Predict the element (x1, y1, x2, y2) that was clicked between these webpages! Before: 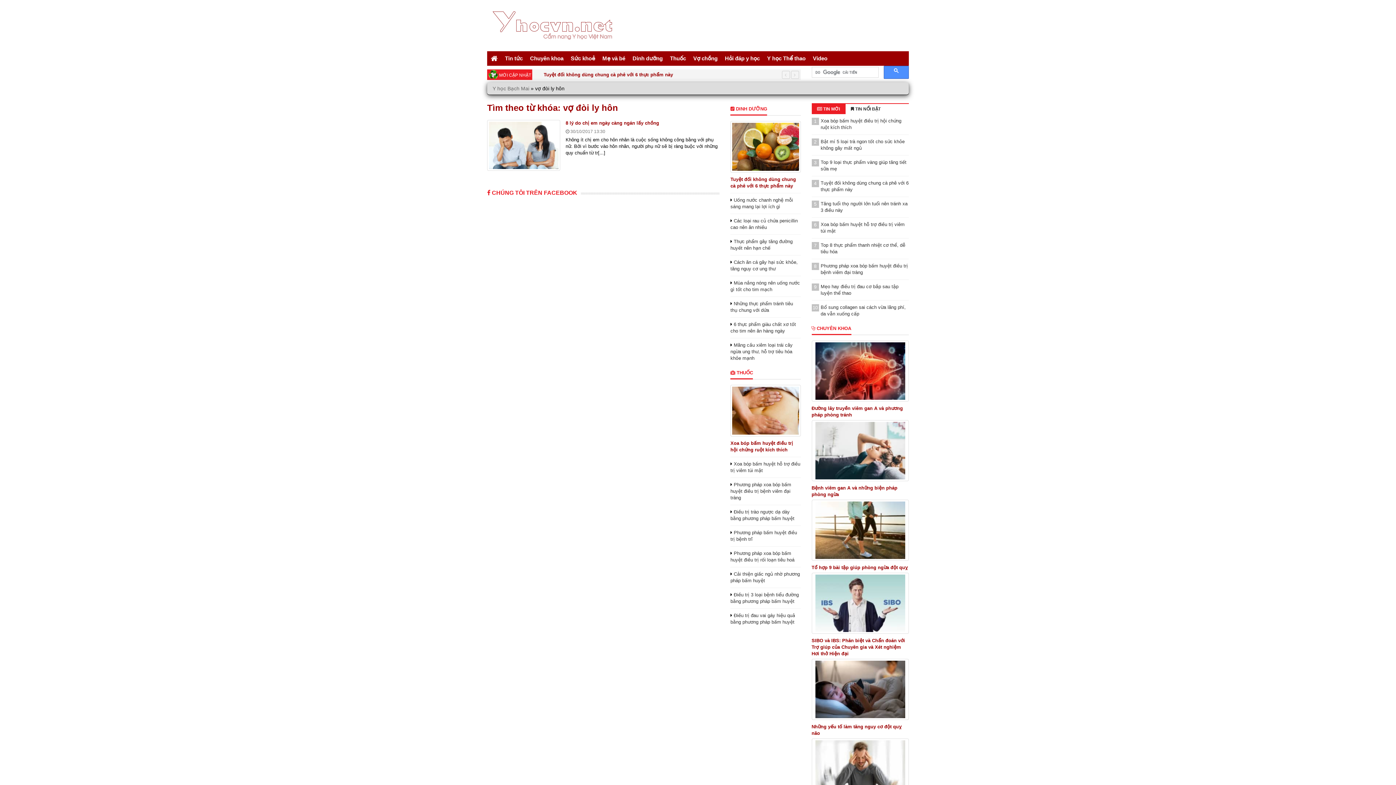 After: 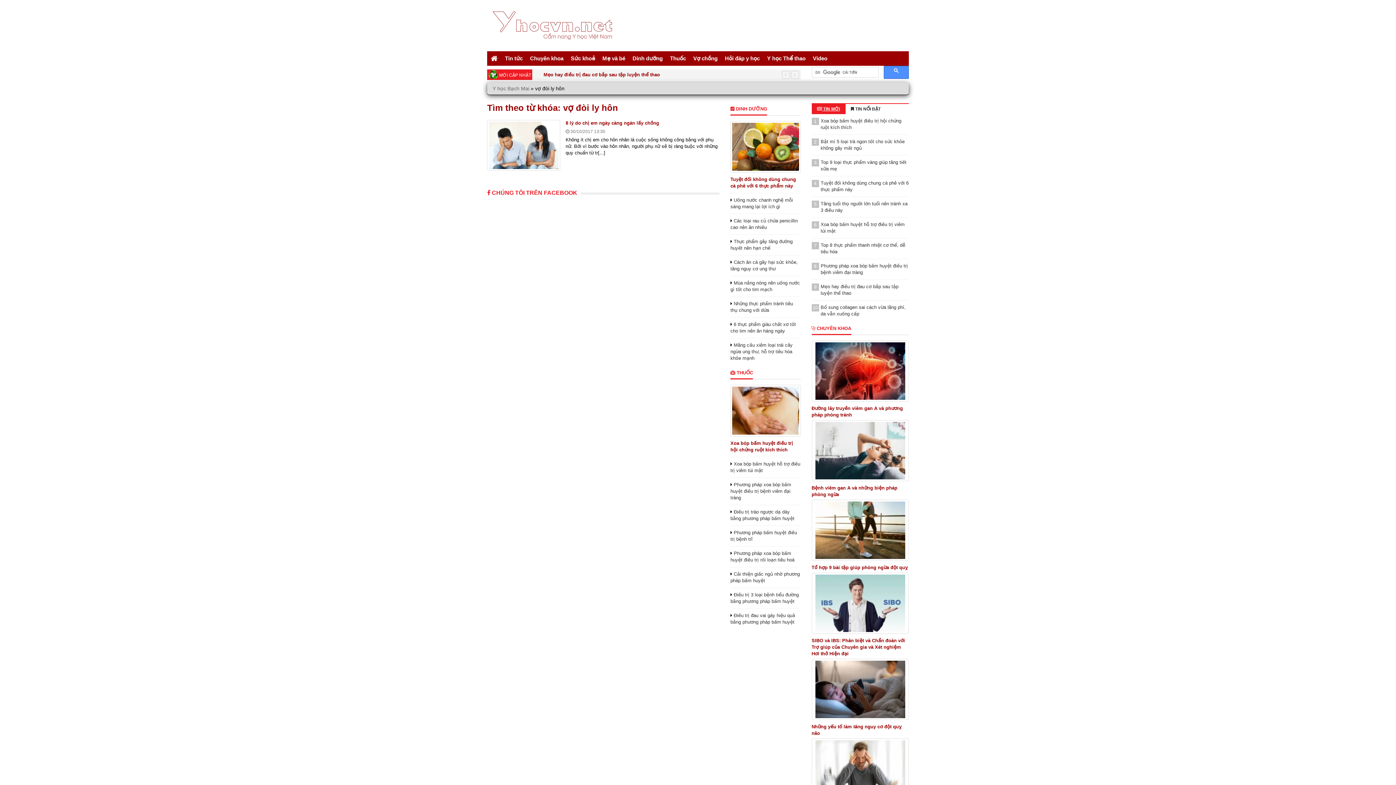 Action: bbox: (815, 104, 842, 114) label:  TIN MỚI